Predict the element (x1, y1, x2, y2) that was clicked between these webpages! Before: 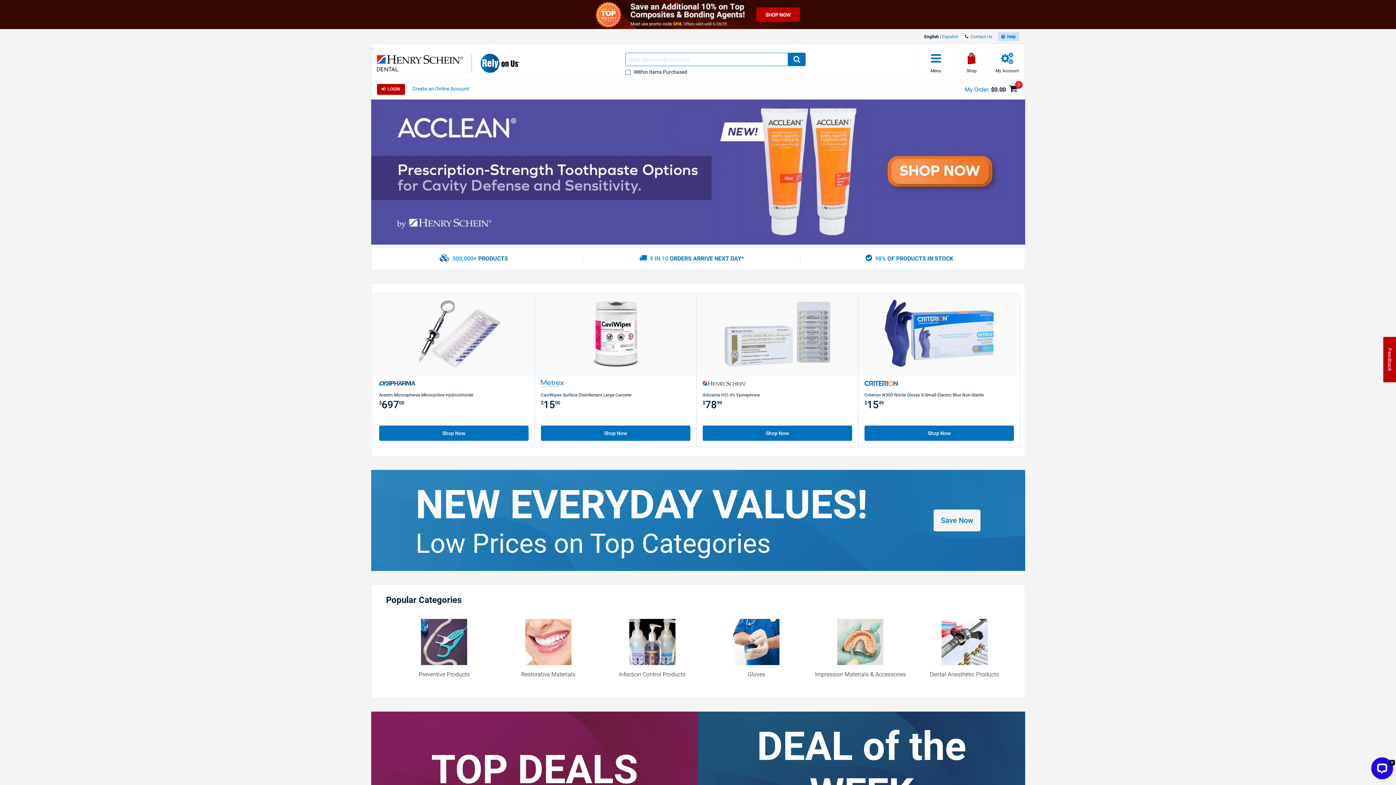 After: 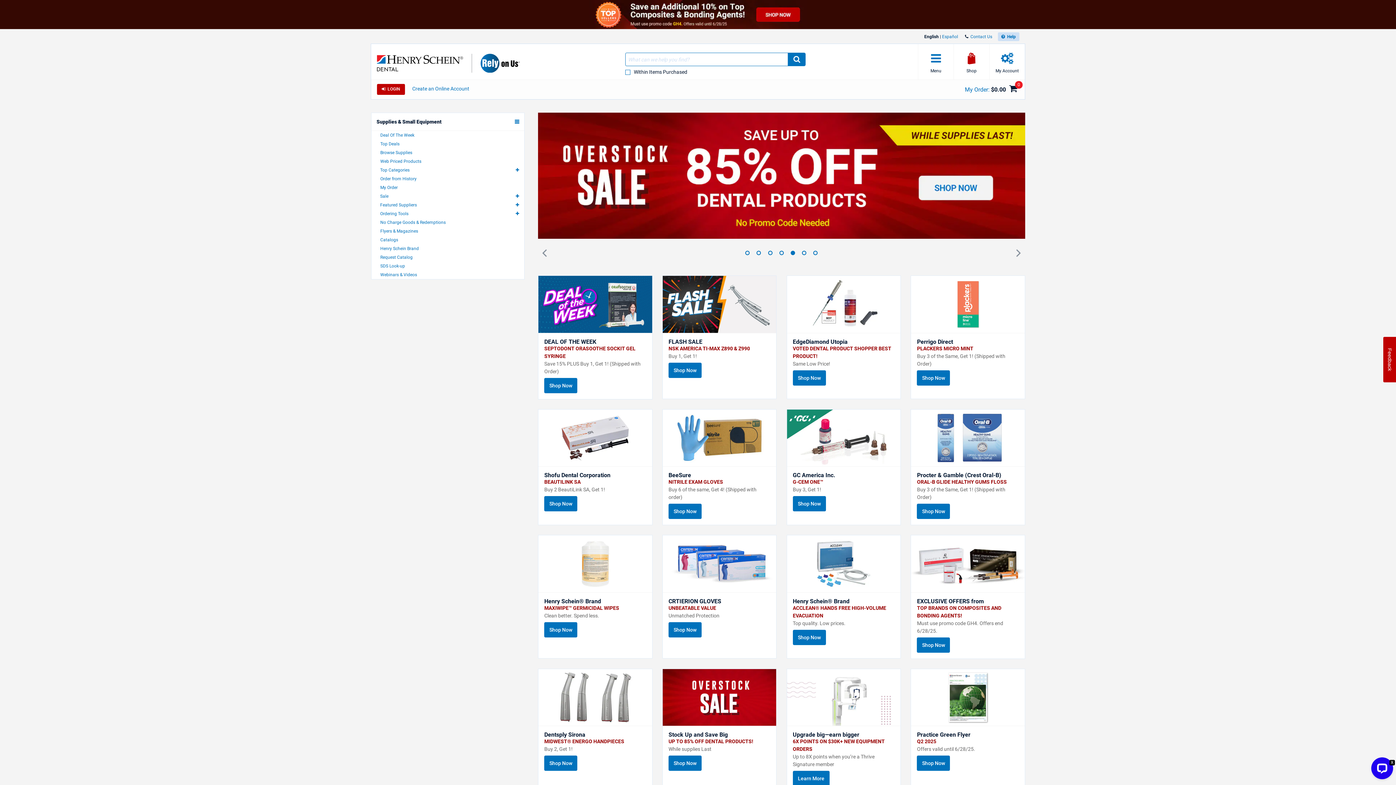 Action: bbox: (953, 44, 989, 79) label: Shop